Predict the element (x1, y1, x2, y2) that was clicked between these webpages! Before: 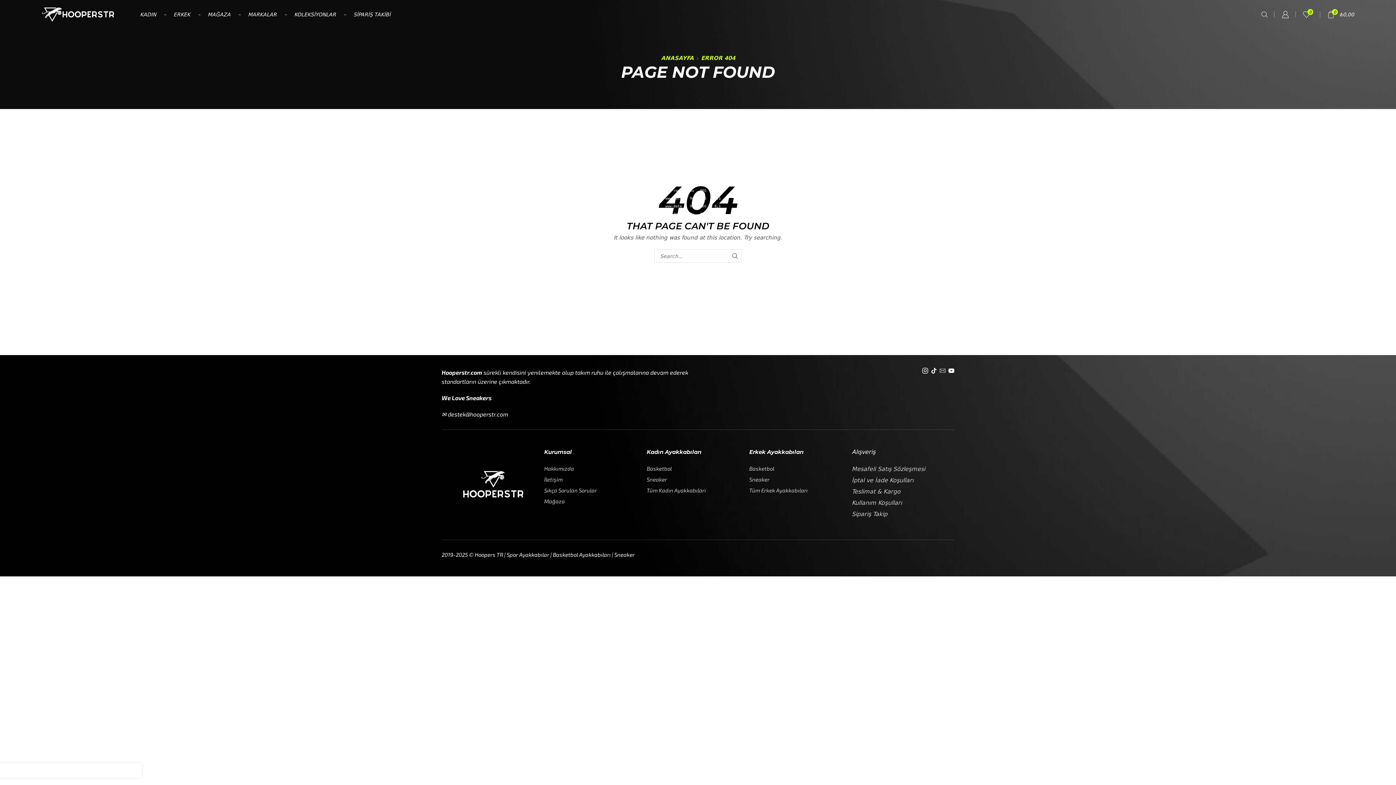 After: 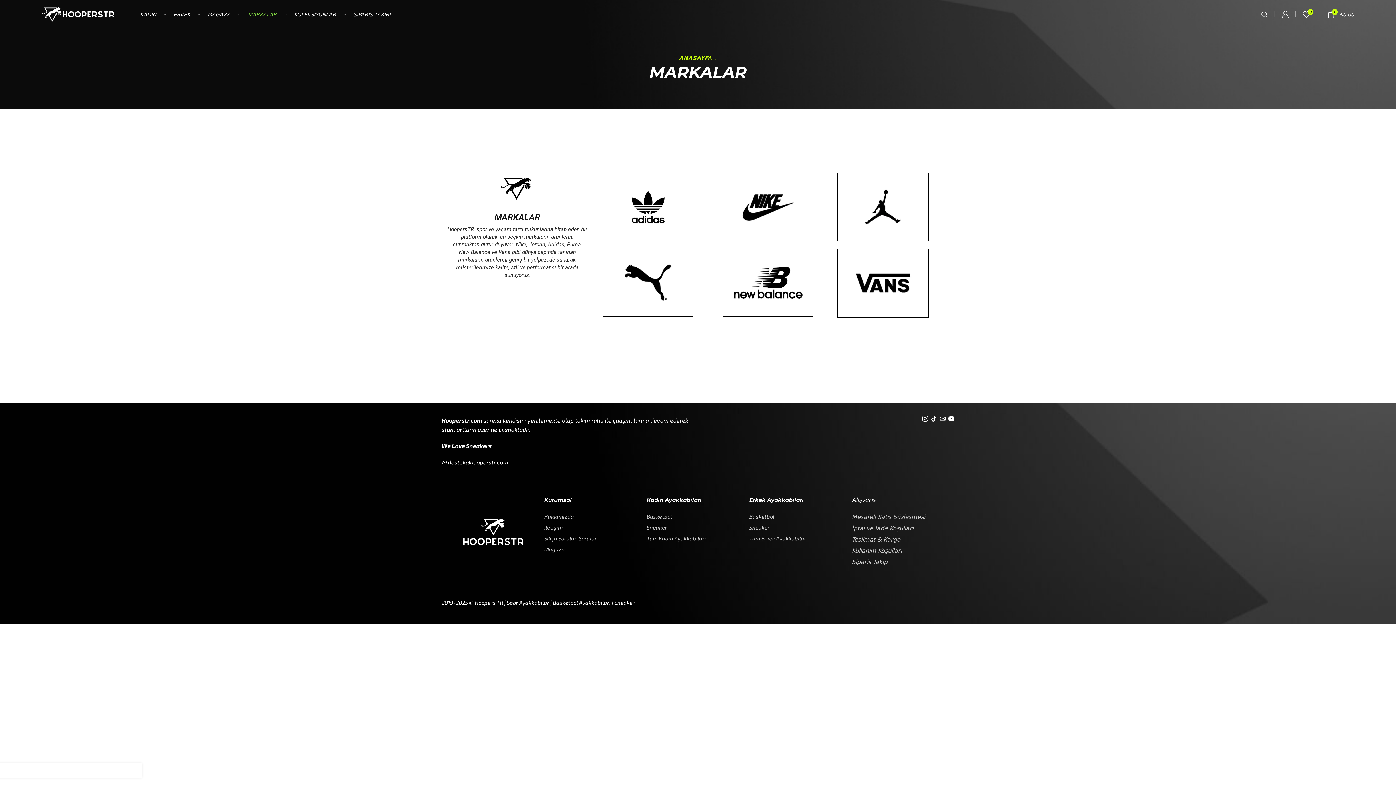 Action: bbox: (240, 0, 284, 29) label: MARKALAR